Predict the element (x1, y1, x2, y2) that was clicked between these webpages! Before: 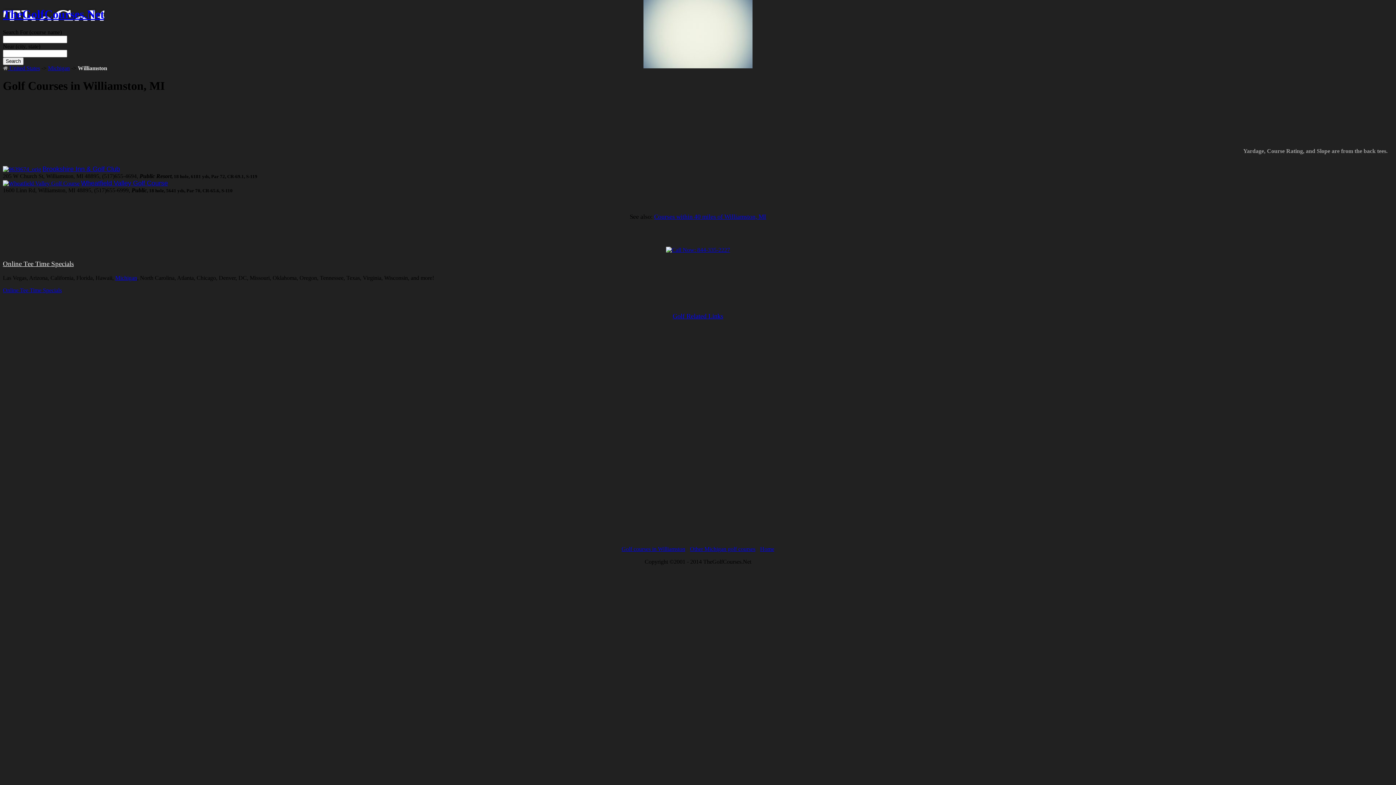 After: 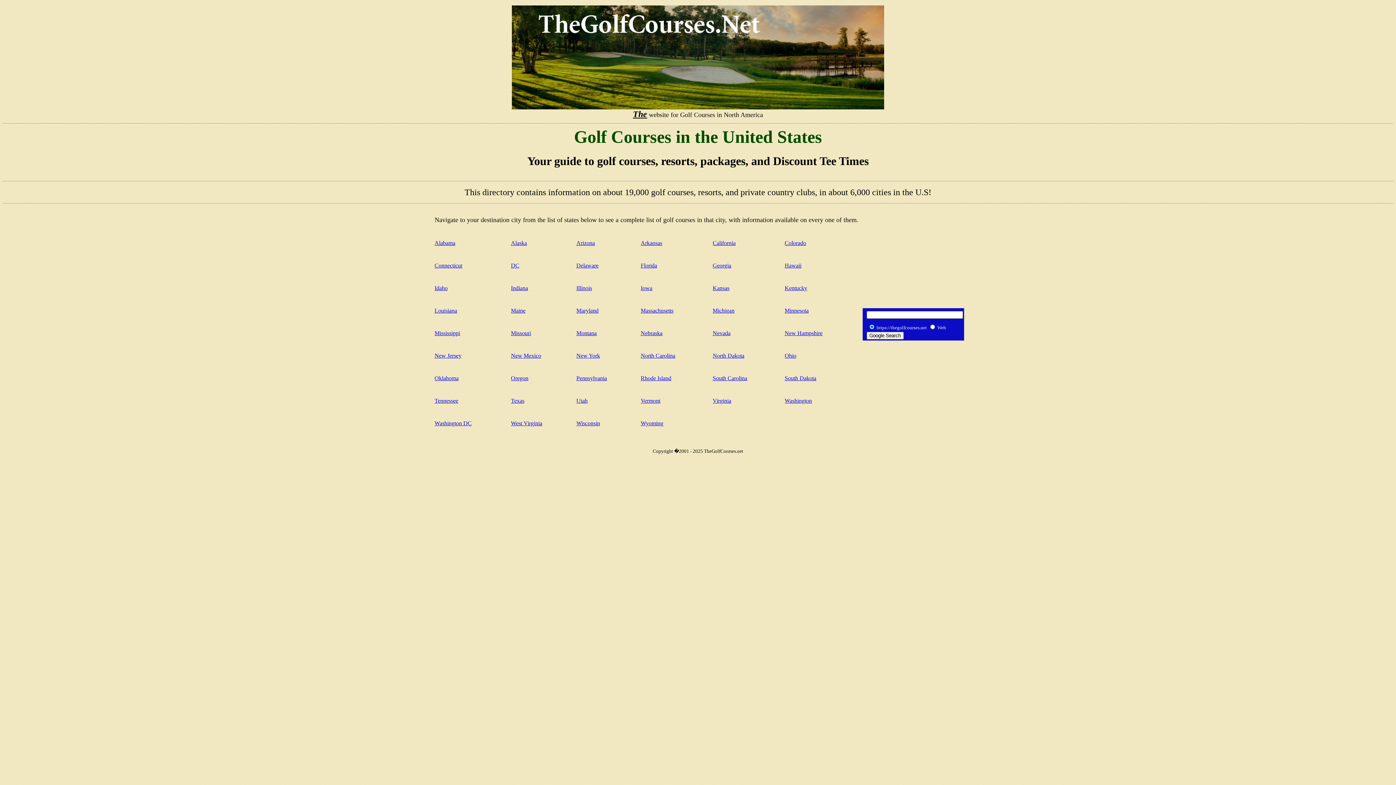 Action: bbox: (2, 7, 104, 20) label: TheGolfCourses.Net